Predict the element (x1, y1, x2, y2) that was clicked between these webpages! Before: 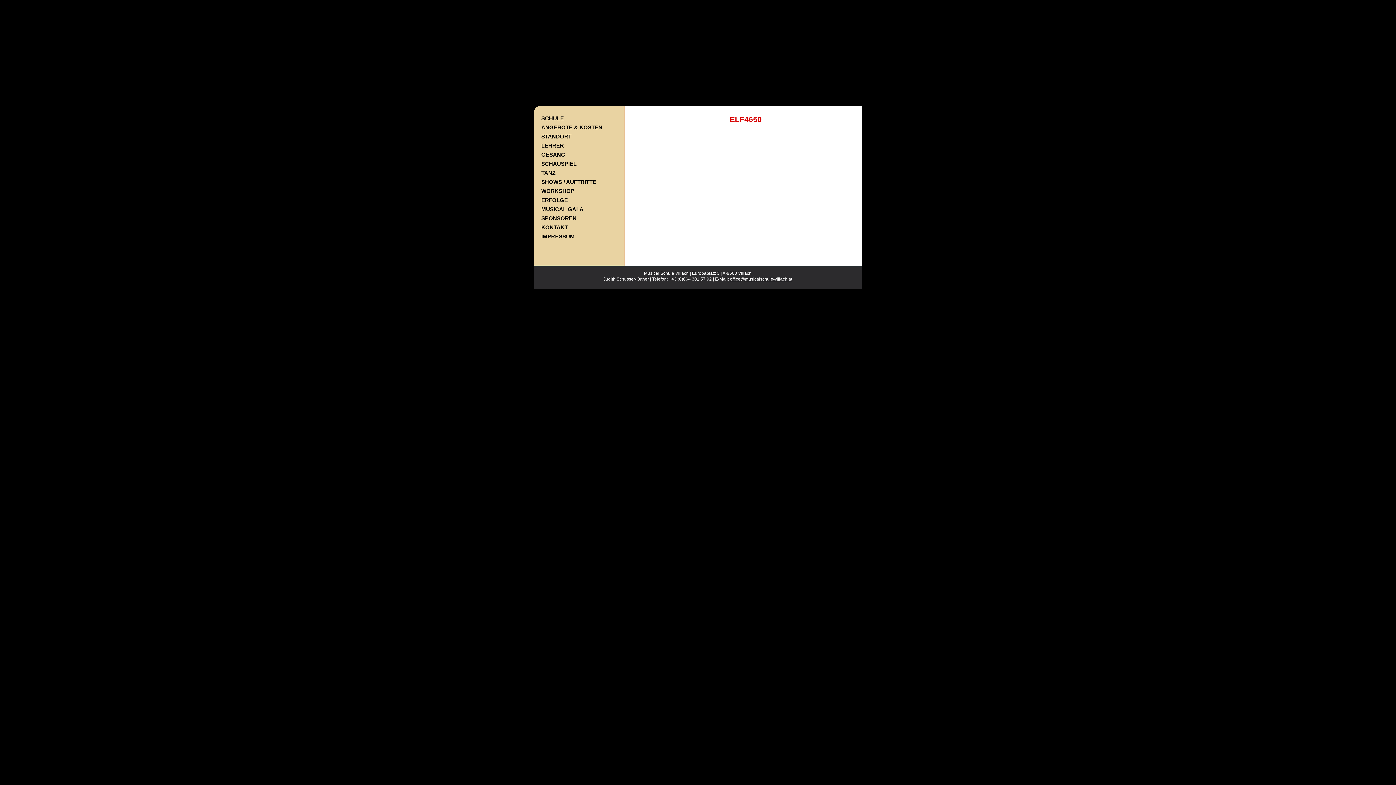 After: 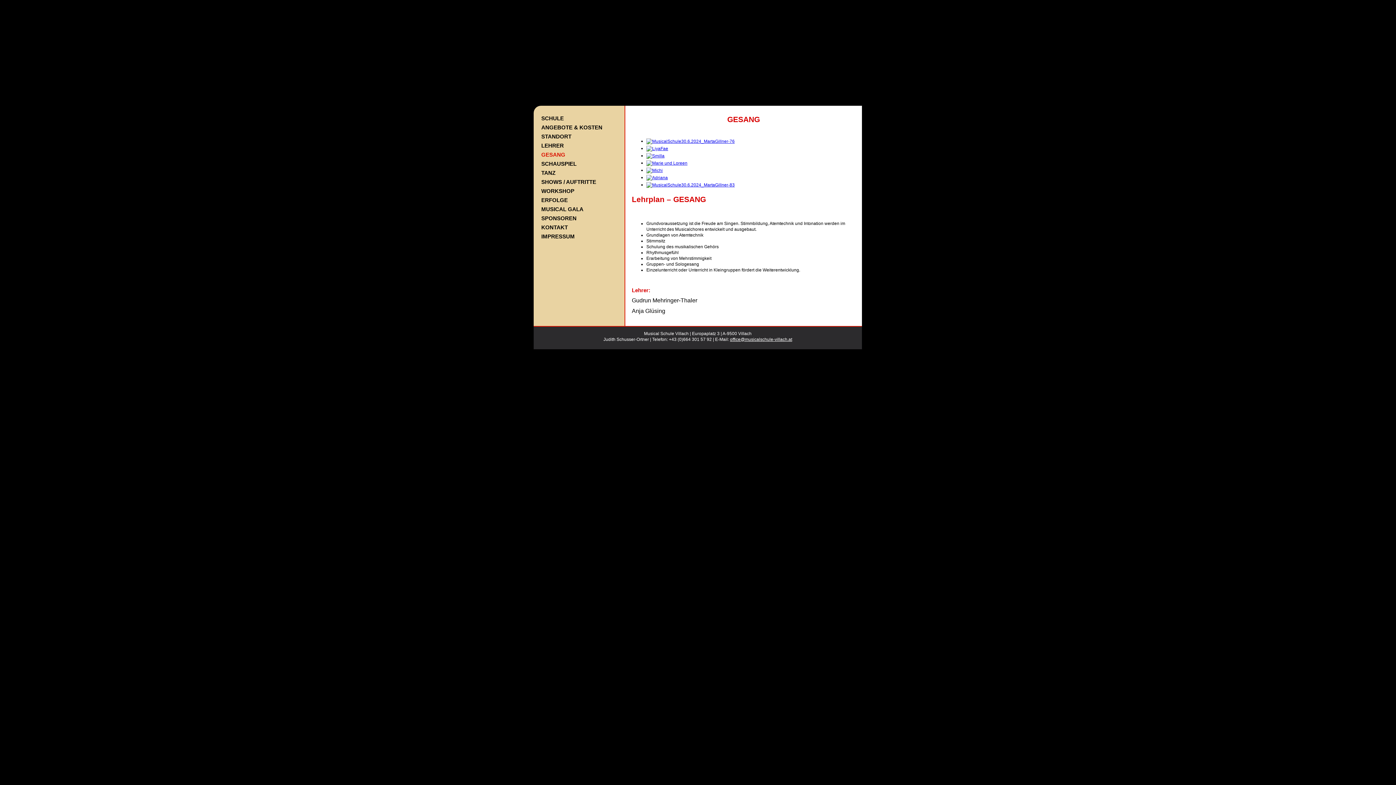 Action: label: GESANG bbox: (541, 151, 565, 157)